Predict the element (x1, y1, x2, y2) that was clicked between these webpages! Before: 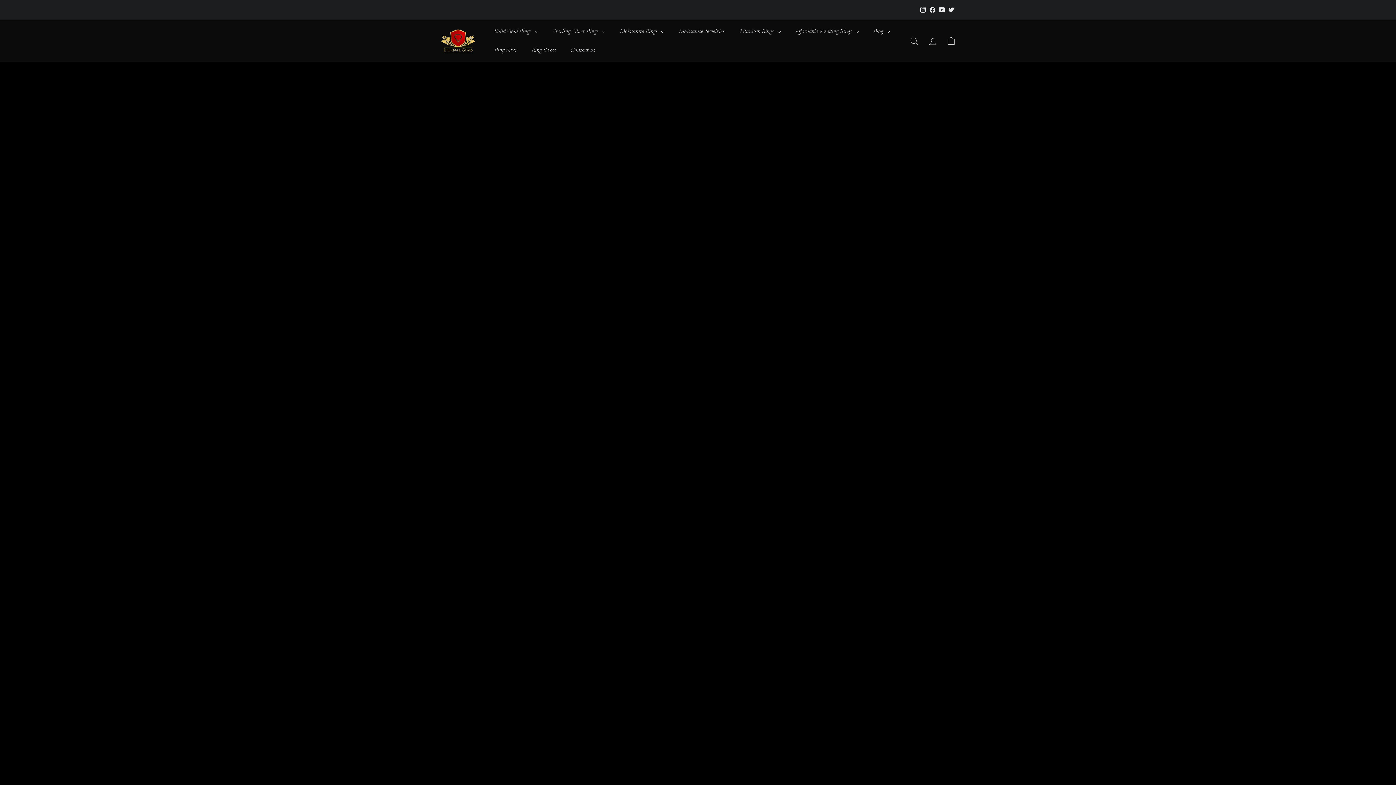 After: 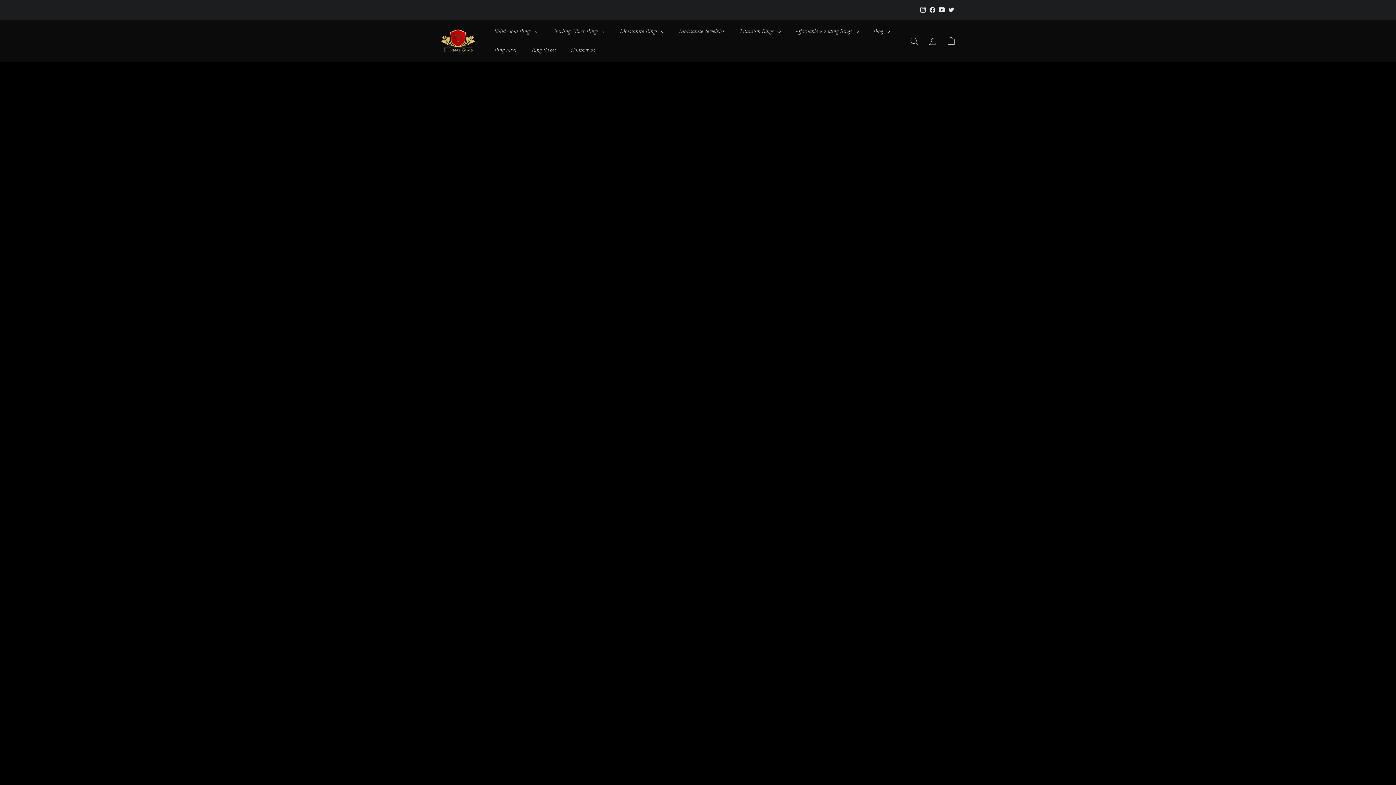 Action: bbox: (440, 27, 476, 54)